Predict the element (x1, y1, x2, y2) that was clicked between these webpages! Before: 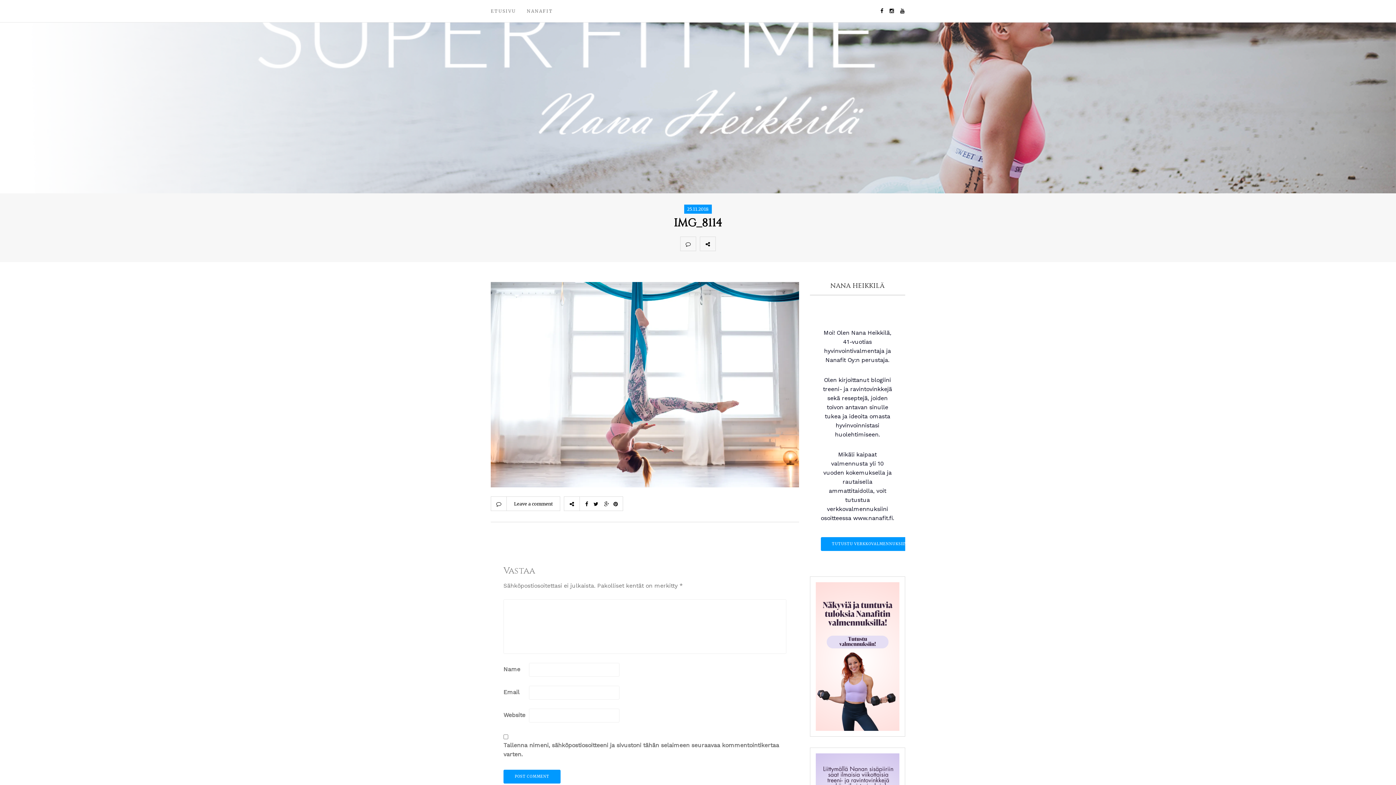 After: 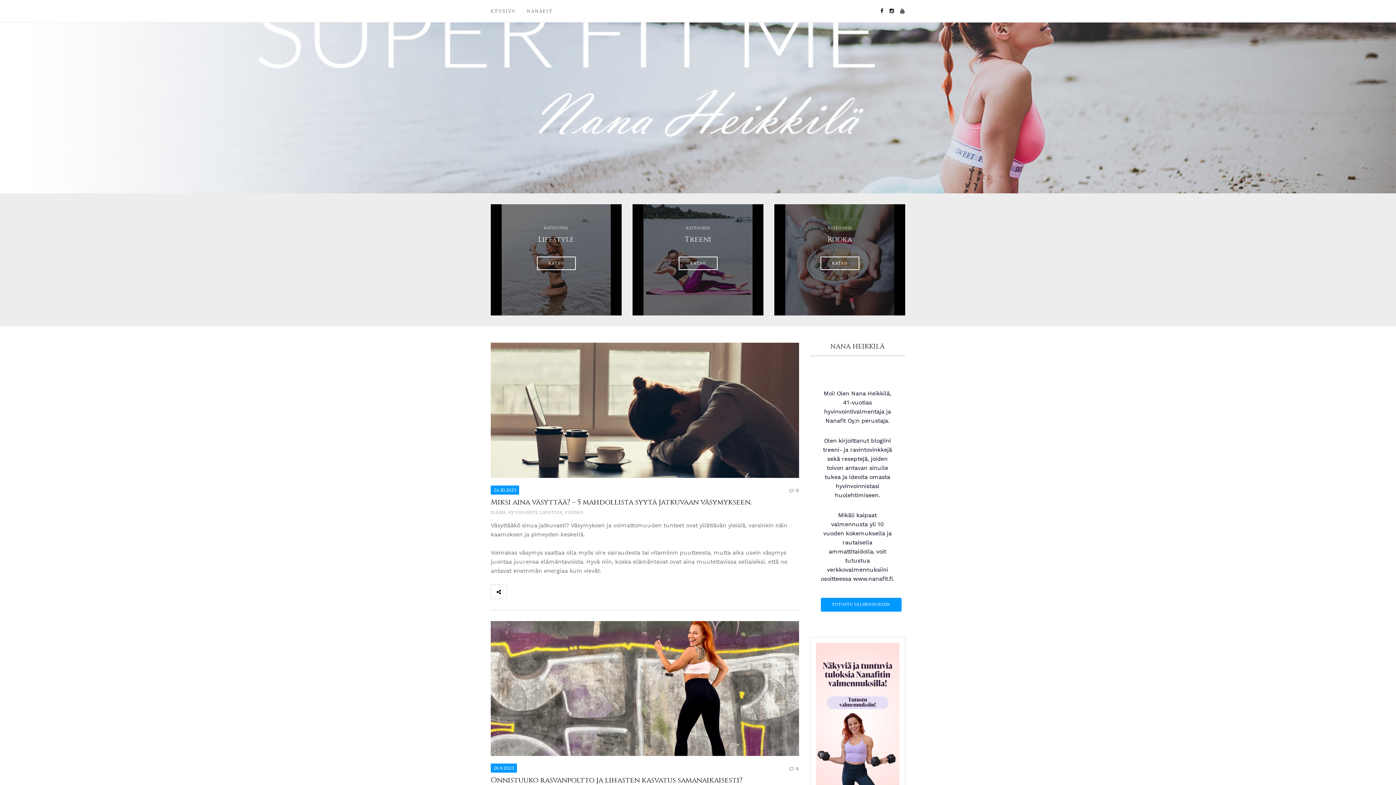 Action: bbox: (650, 103, 745, 110)